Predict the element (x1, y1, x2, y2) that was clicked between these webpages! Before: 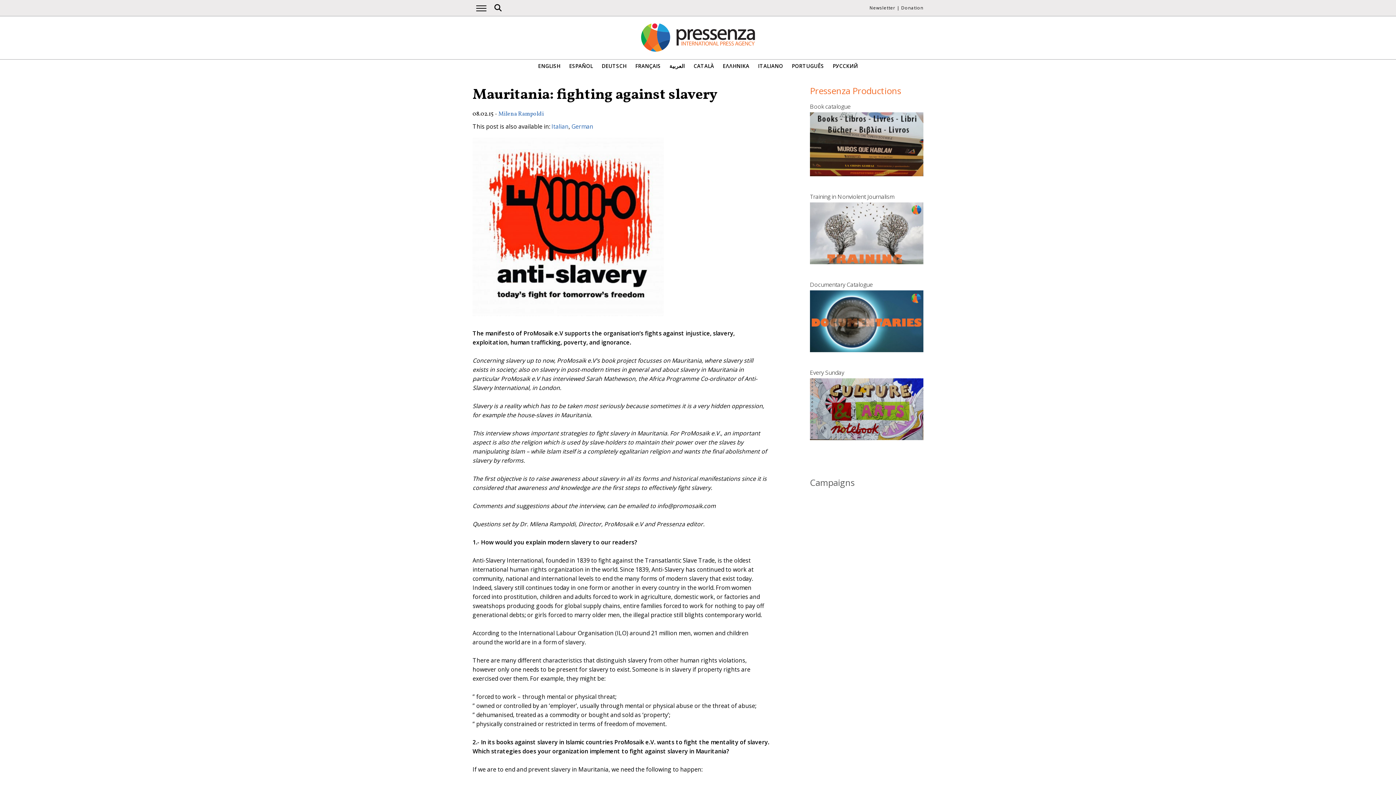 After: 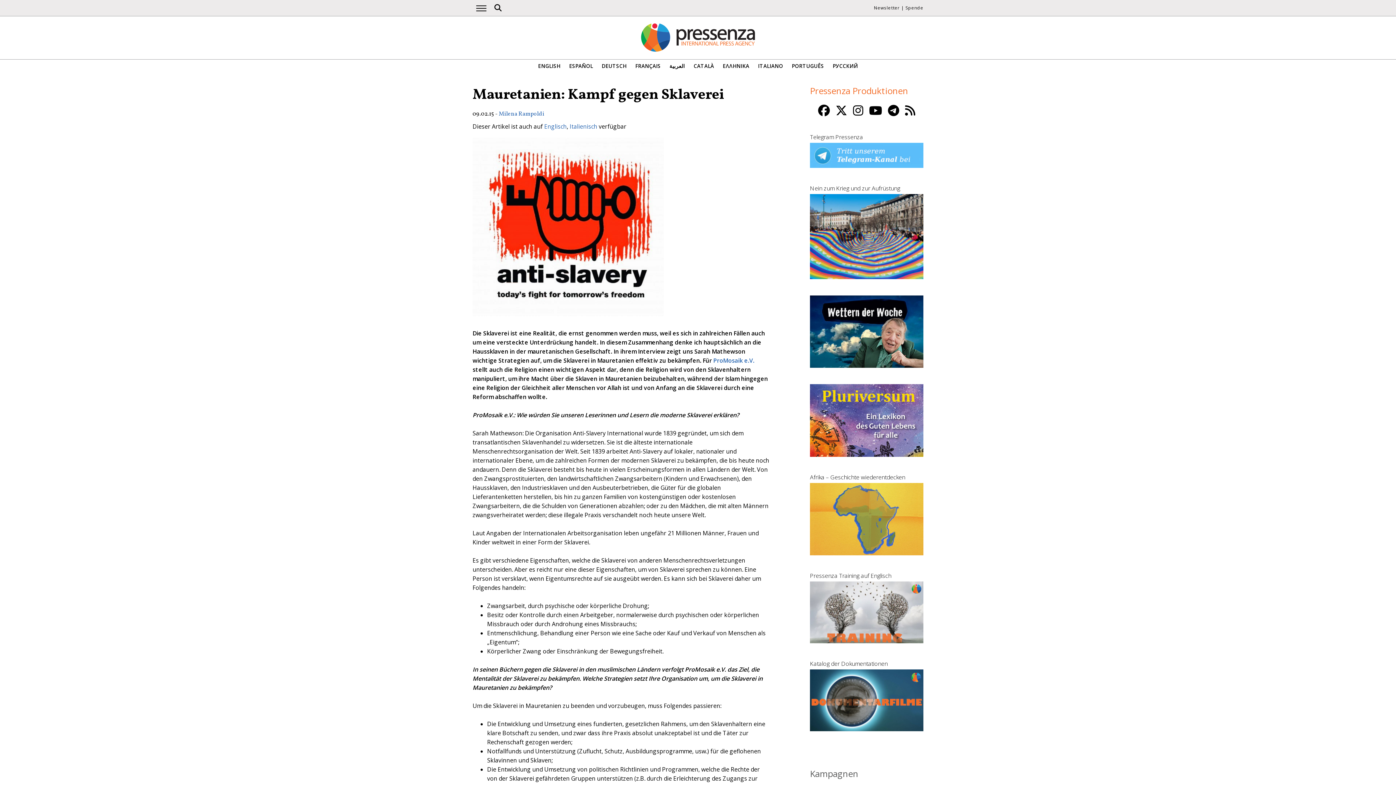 Action: bbox: (601, 63, 626, 69) label: DEUTSCH